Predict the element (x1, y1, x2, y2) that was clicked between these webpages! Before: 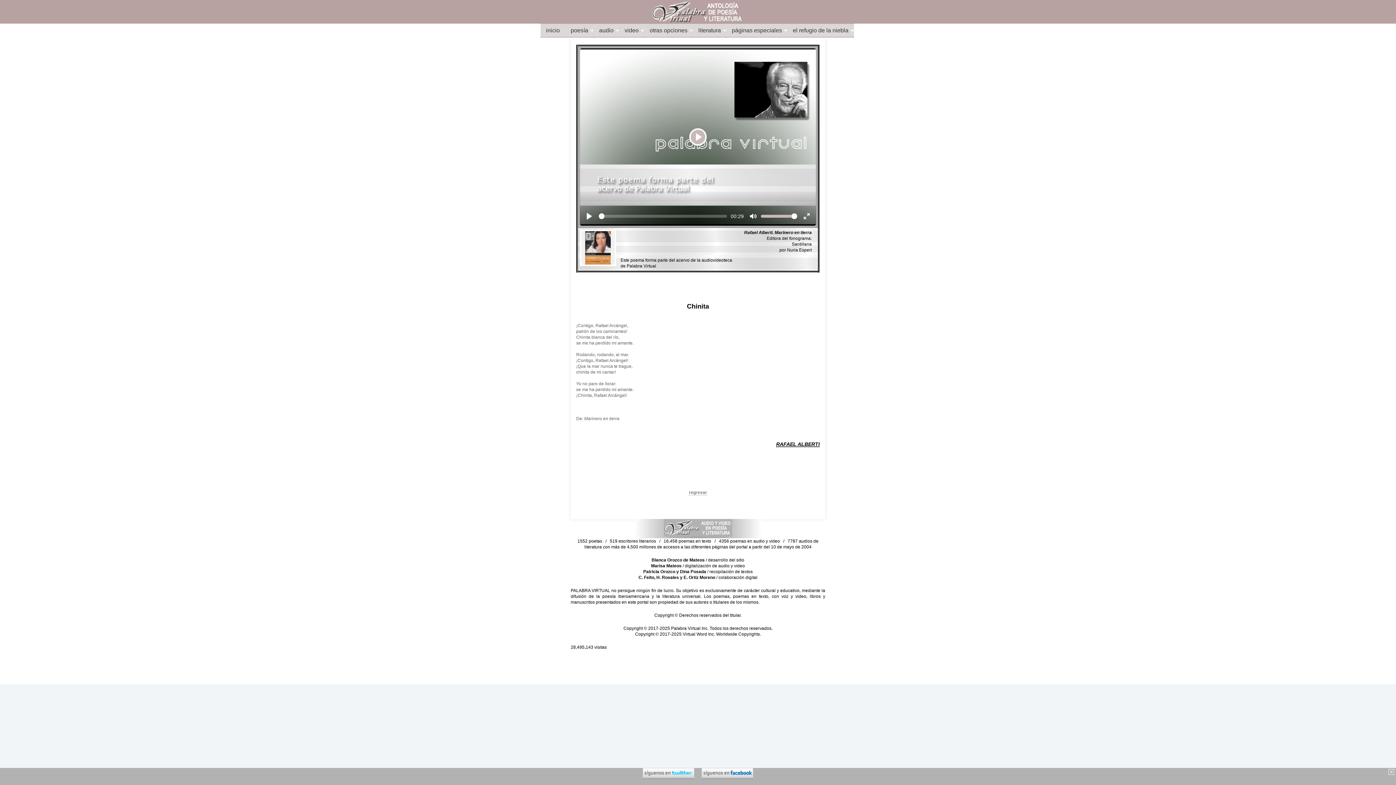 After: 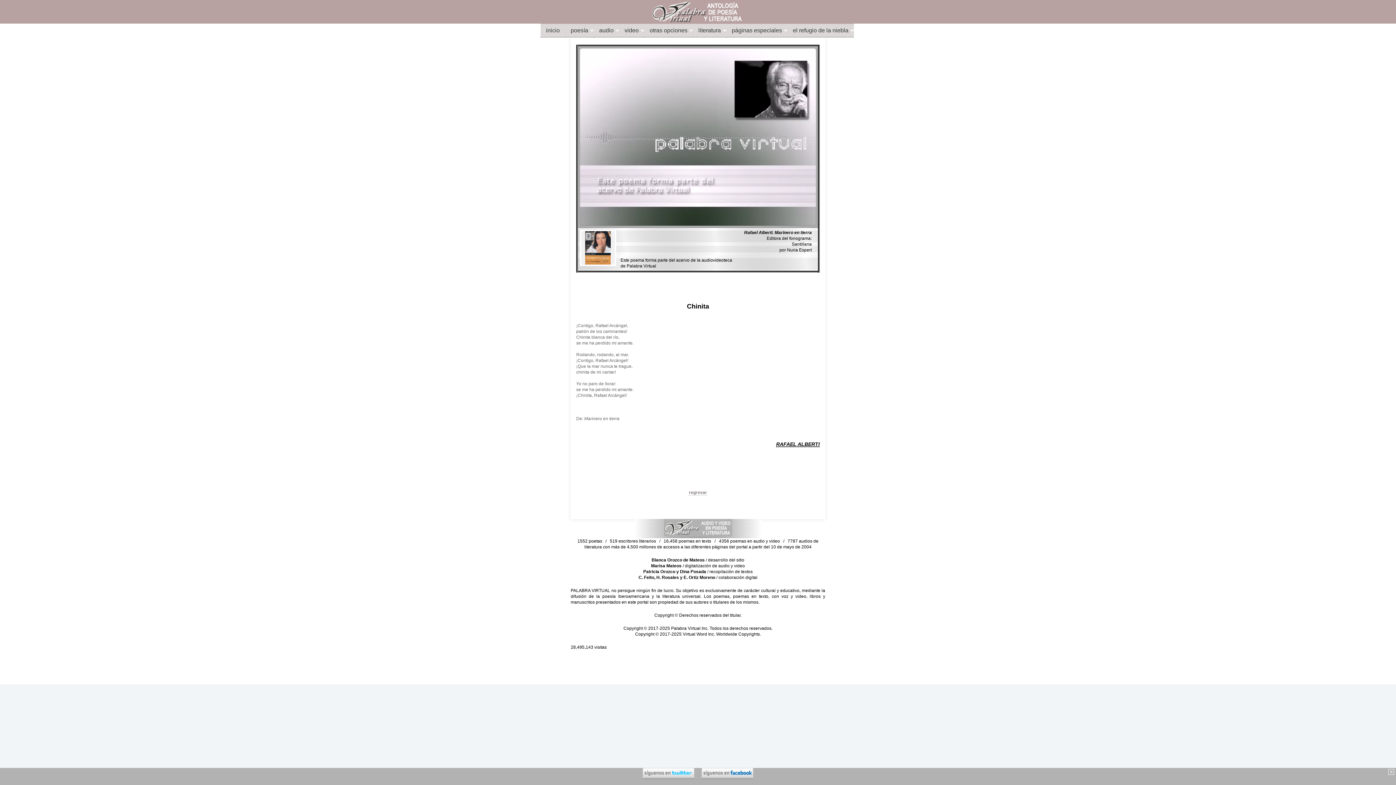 Action: bbox: (689, 128, 706, 145) label: Play, Video demo